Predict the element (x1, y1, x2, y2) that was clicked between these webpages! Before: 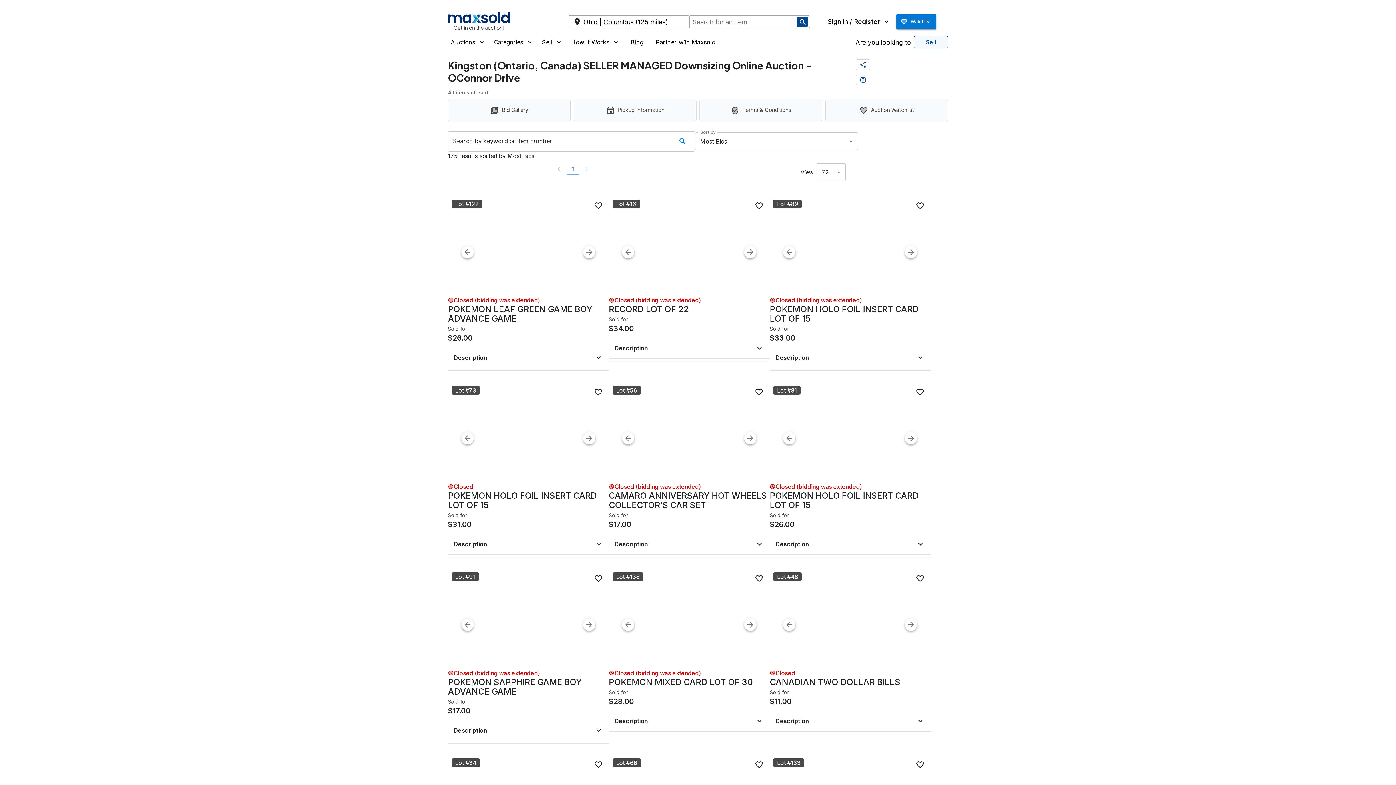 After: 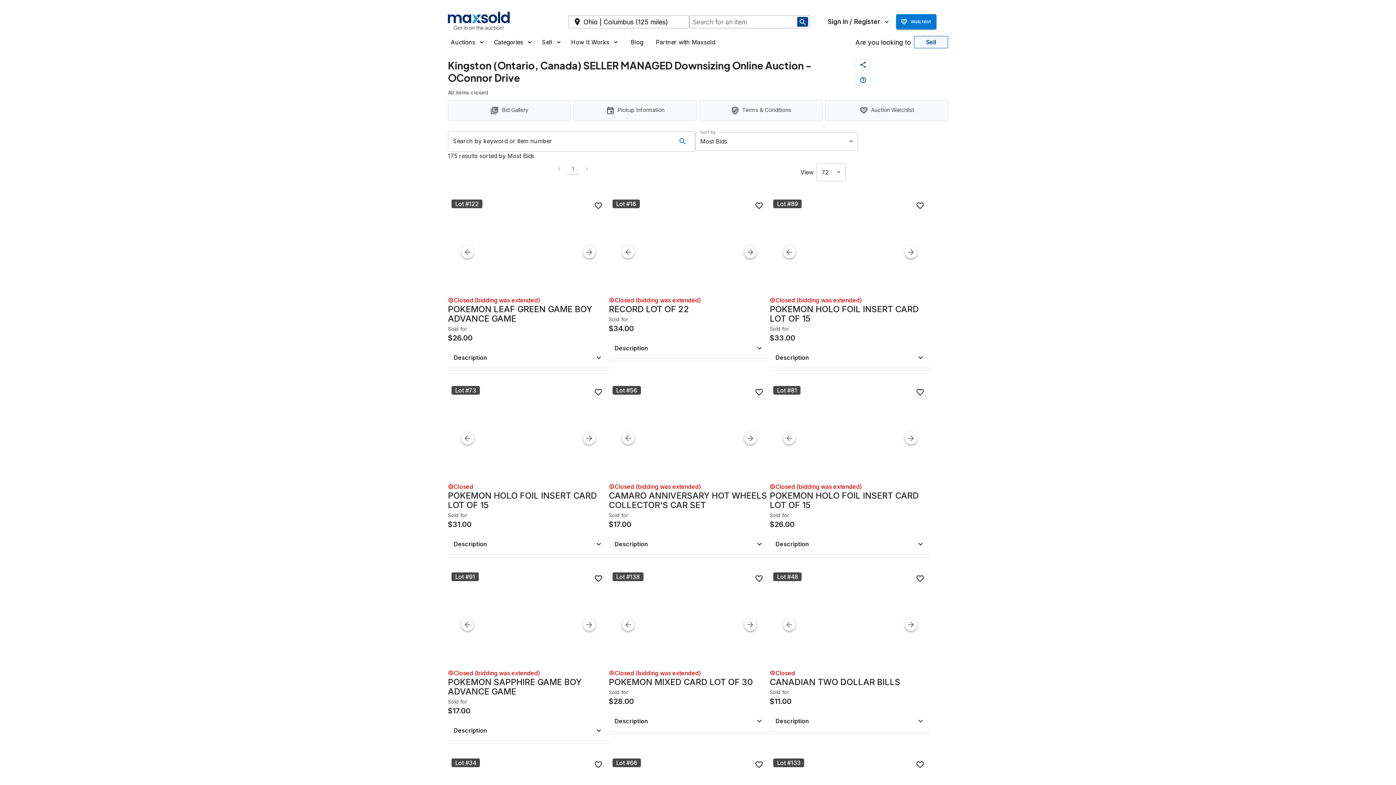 Action: bbox: (622, 618, 634, 631)